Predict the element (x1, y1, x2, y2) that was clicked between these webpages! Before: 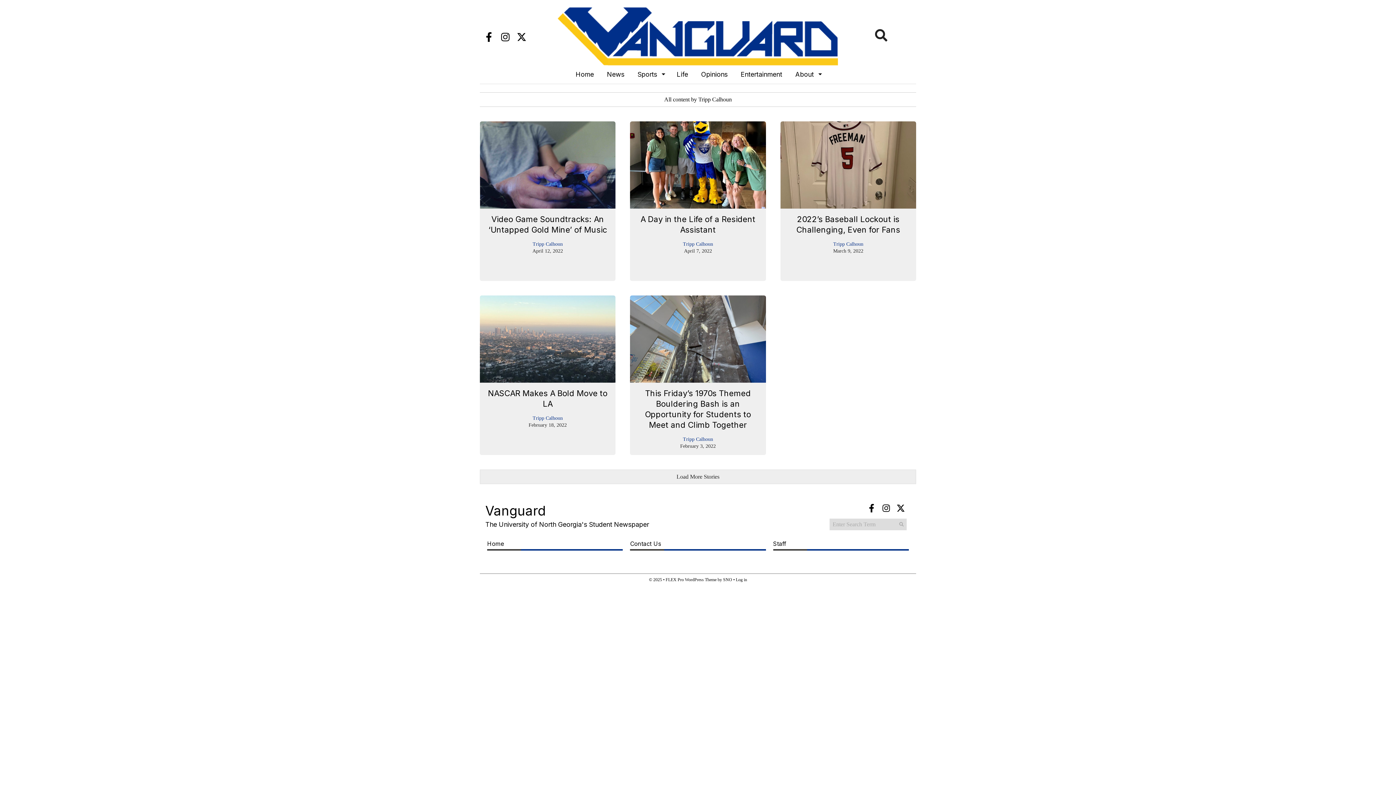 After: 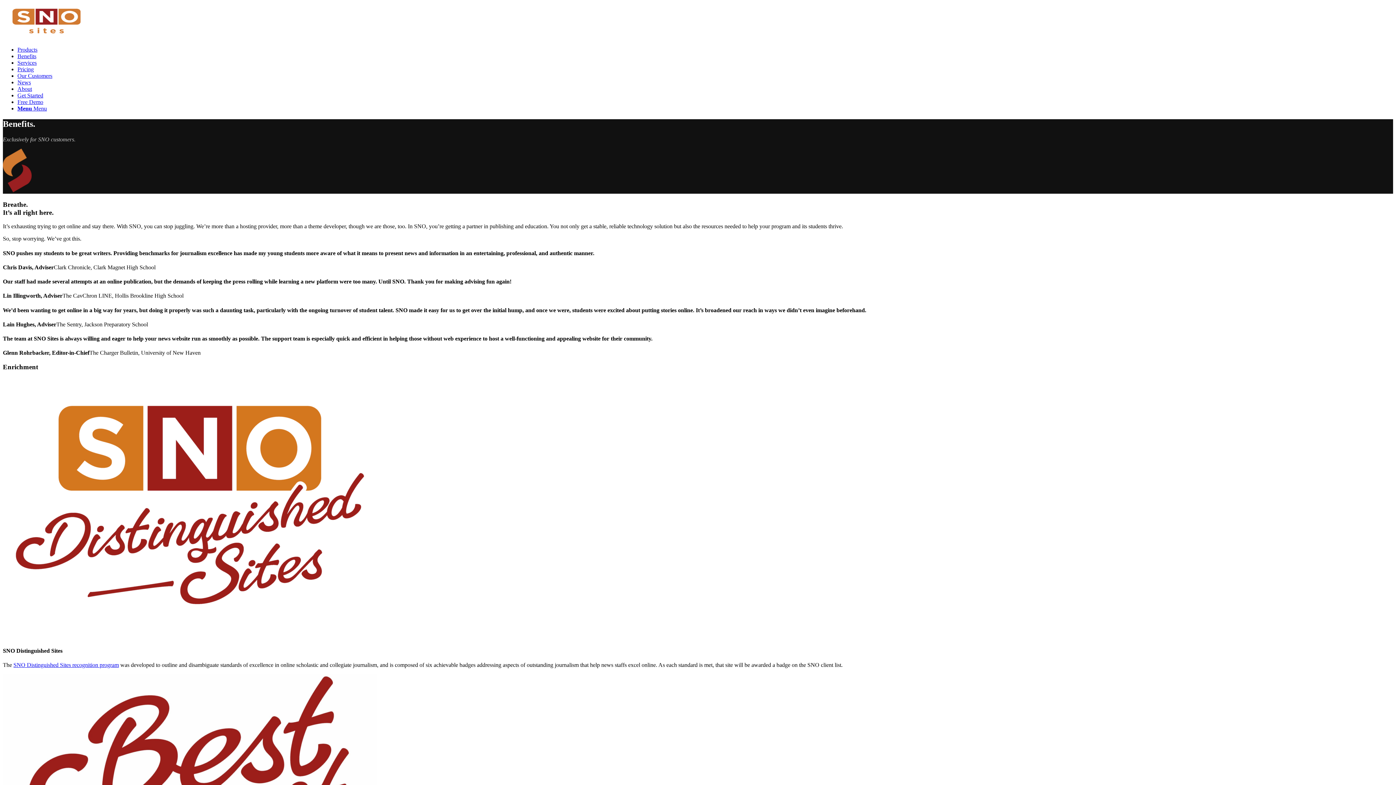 Action: bbox: (665, 577, 716, 582) label: FLEX Pro WordPress Theme